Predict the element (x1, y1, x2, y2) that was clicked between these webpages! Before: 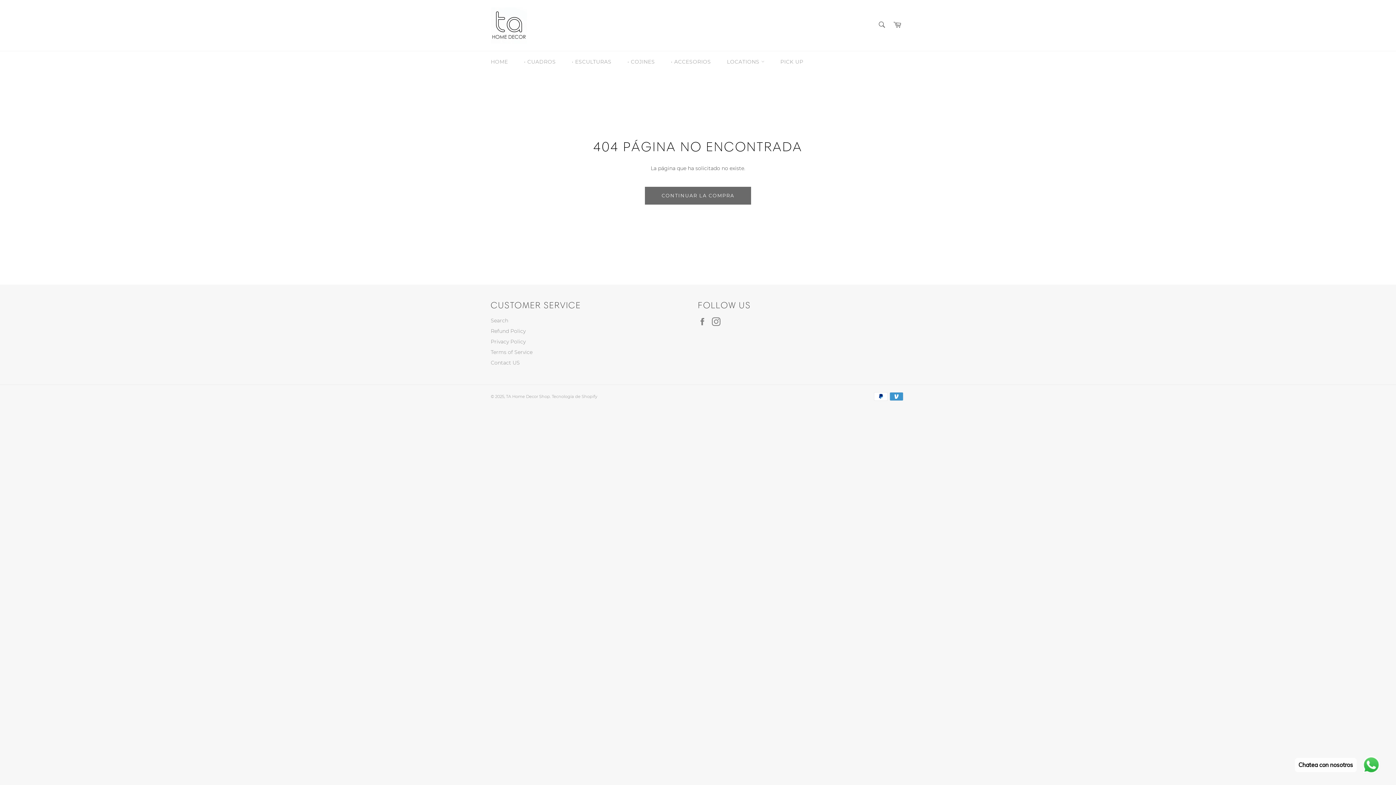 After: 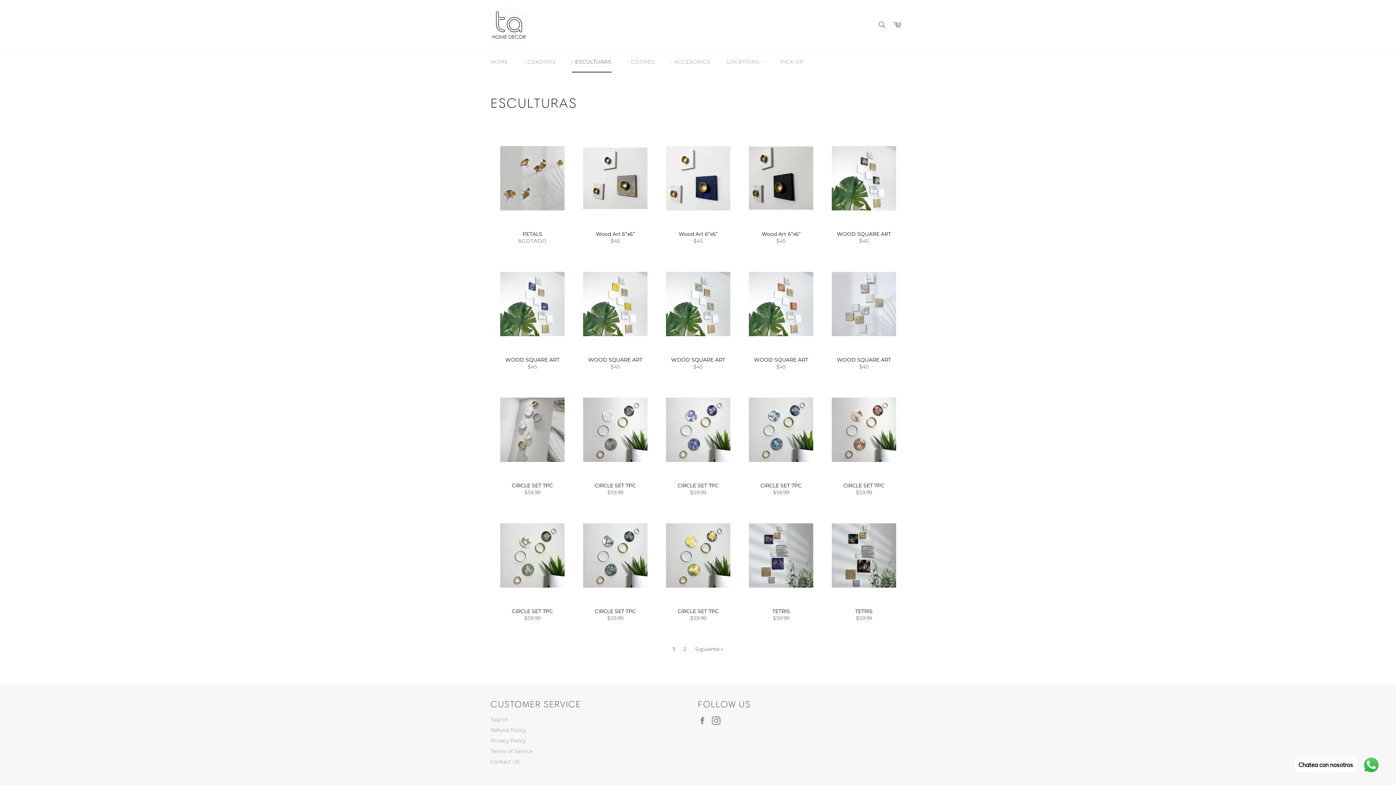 Action: bbox: (564, 51, 618, 72) label: • ESCULTURAS